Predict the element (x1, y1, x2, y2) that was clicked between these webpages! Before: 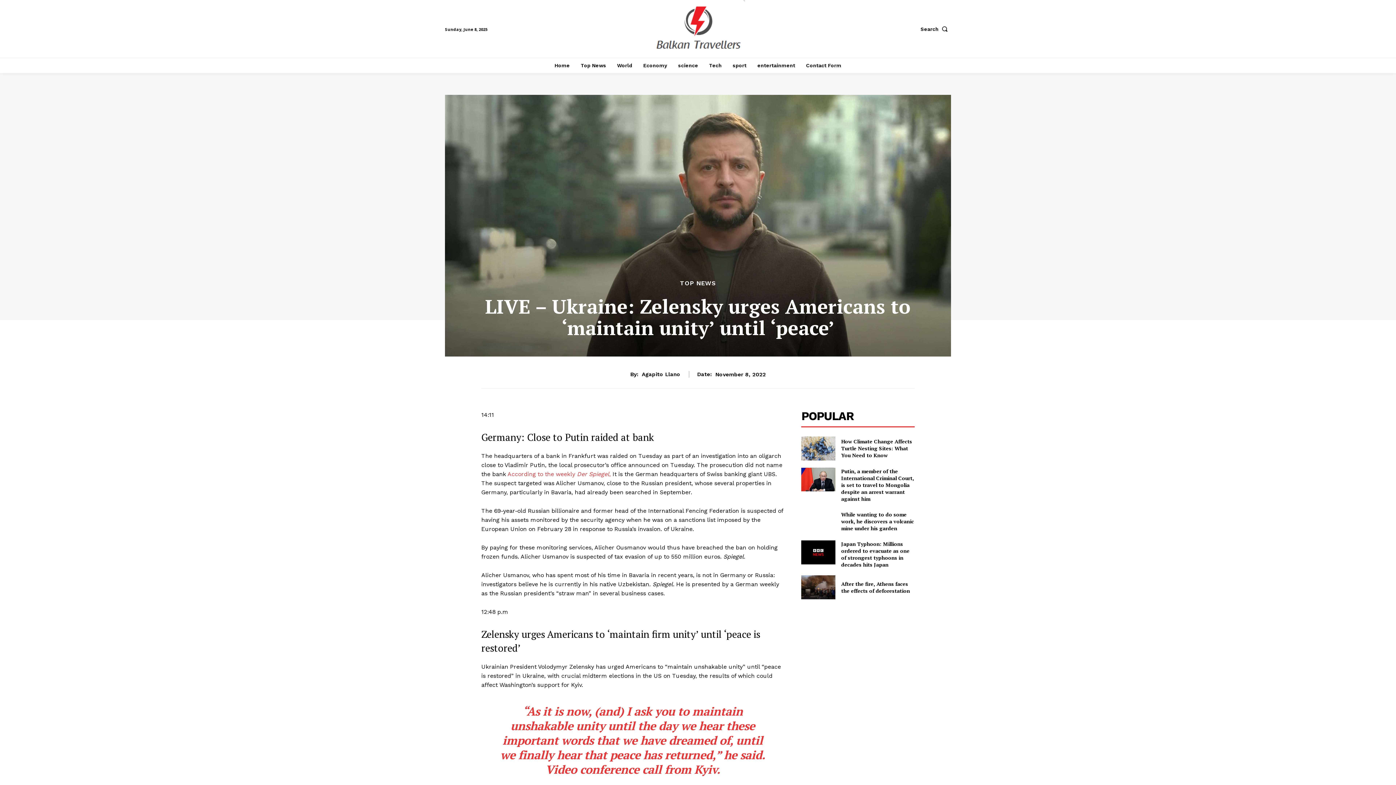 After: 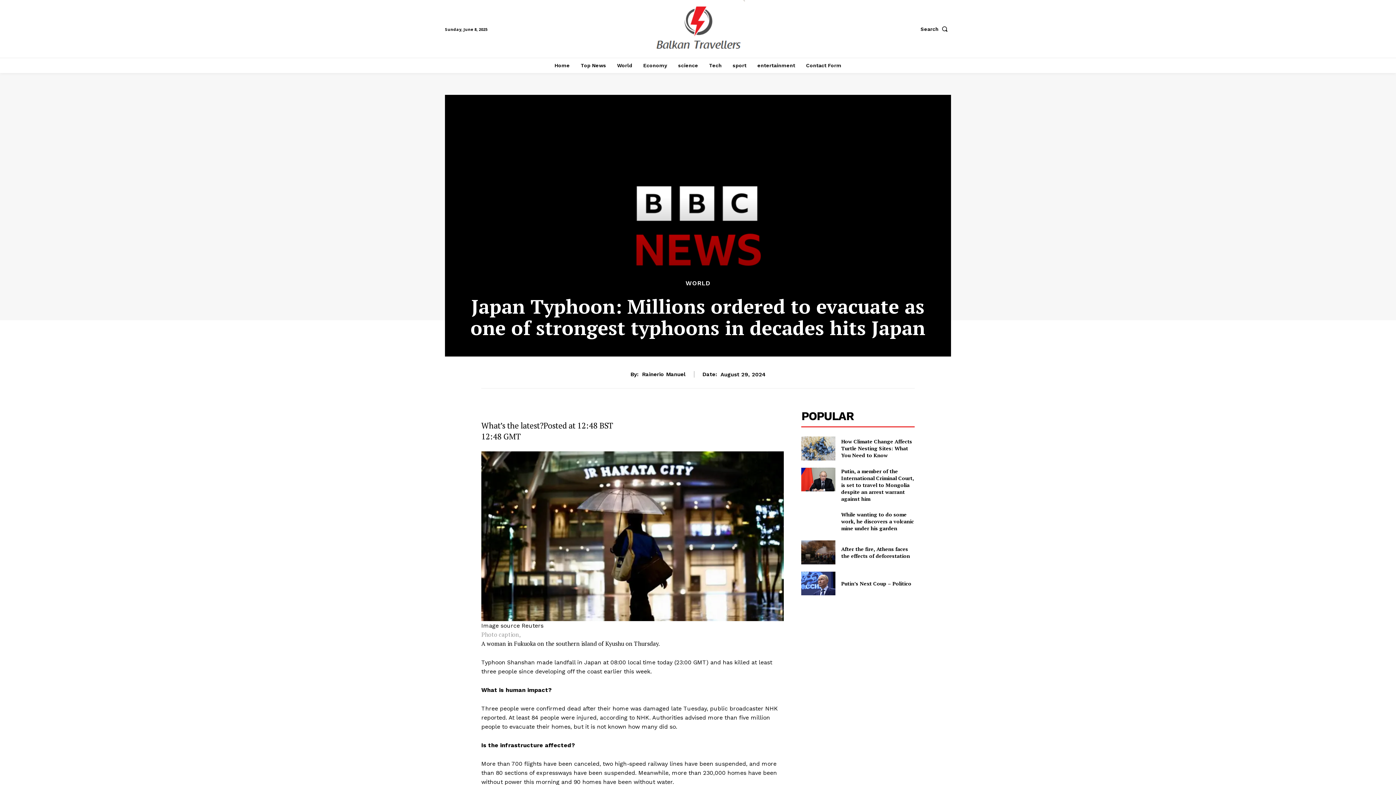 Action: bbox: (801, 540, 835, 564)